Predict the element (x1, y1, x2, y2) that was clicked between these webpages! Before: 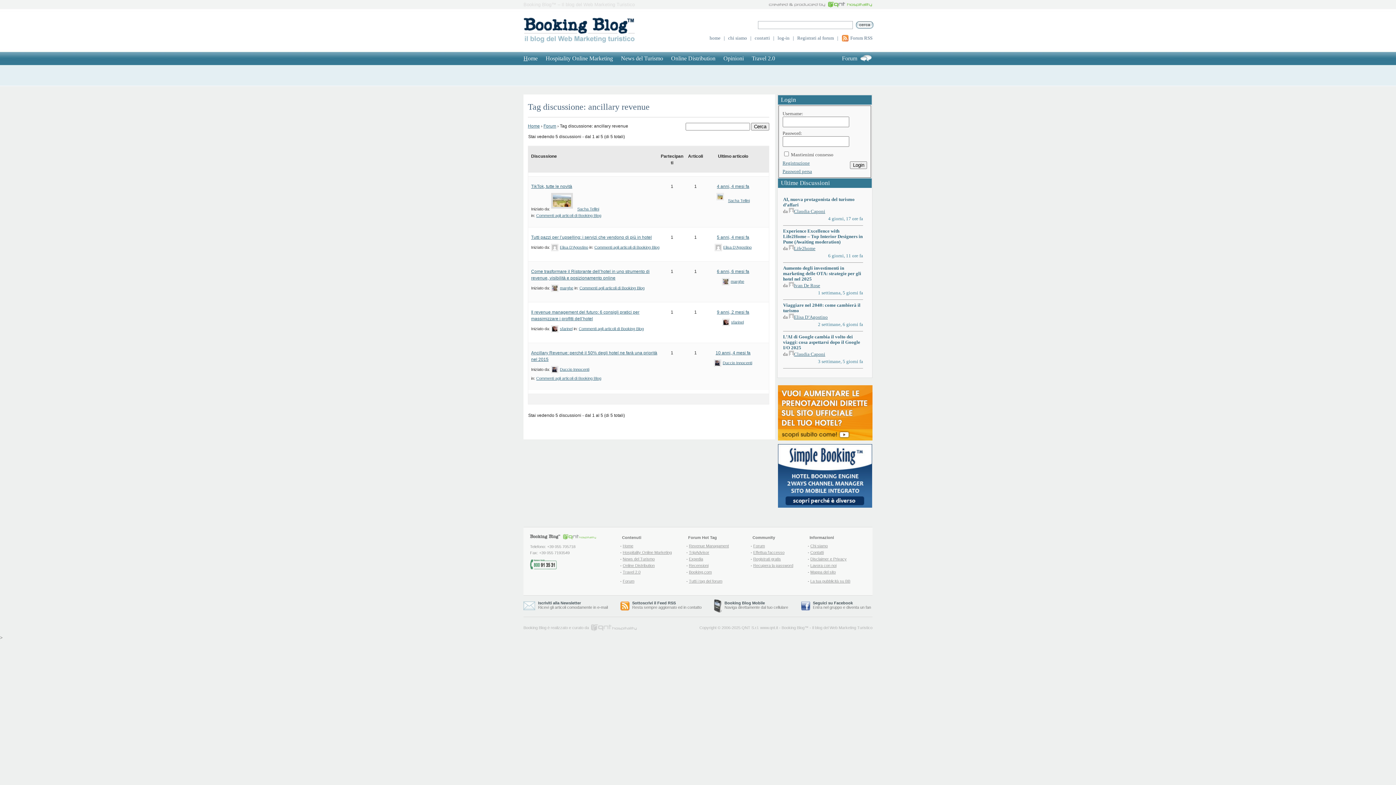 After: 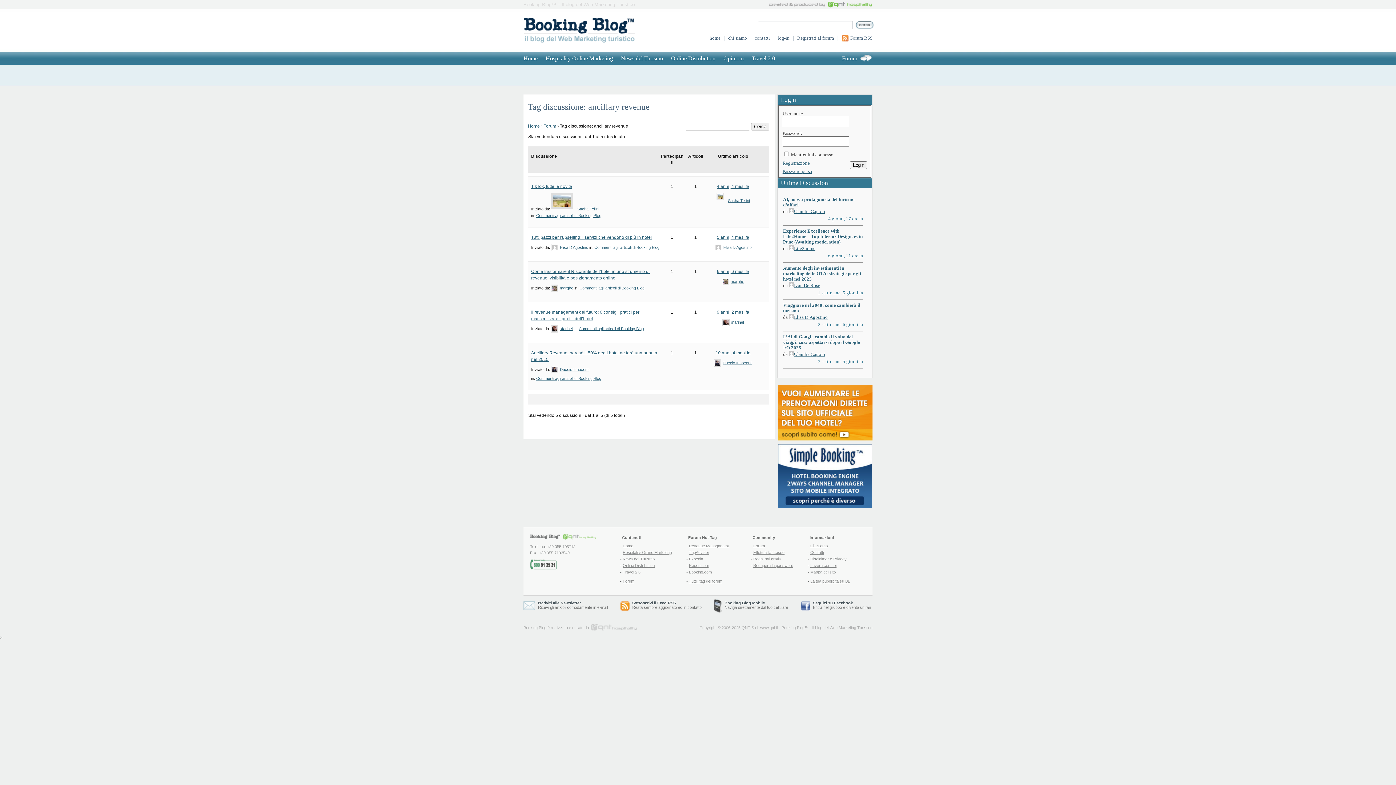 Action: bbox: (801, 599, 872, 605) label: Seguici su Facebook